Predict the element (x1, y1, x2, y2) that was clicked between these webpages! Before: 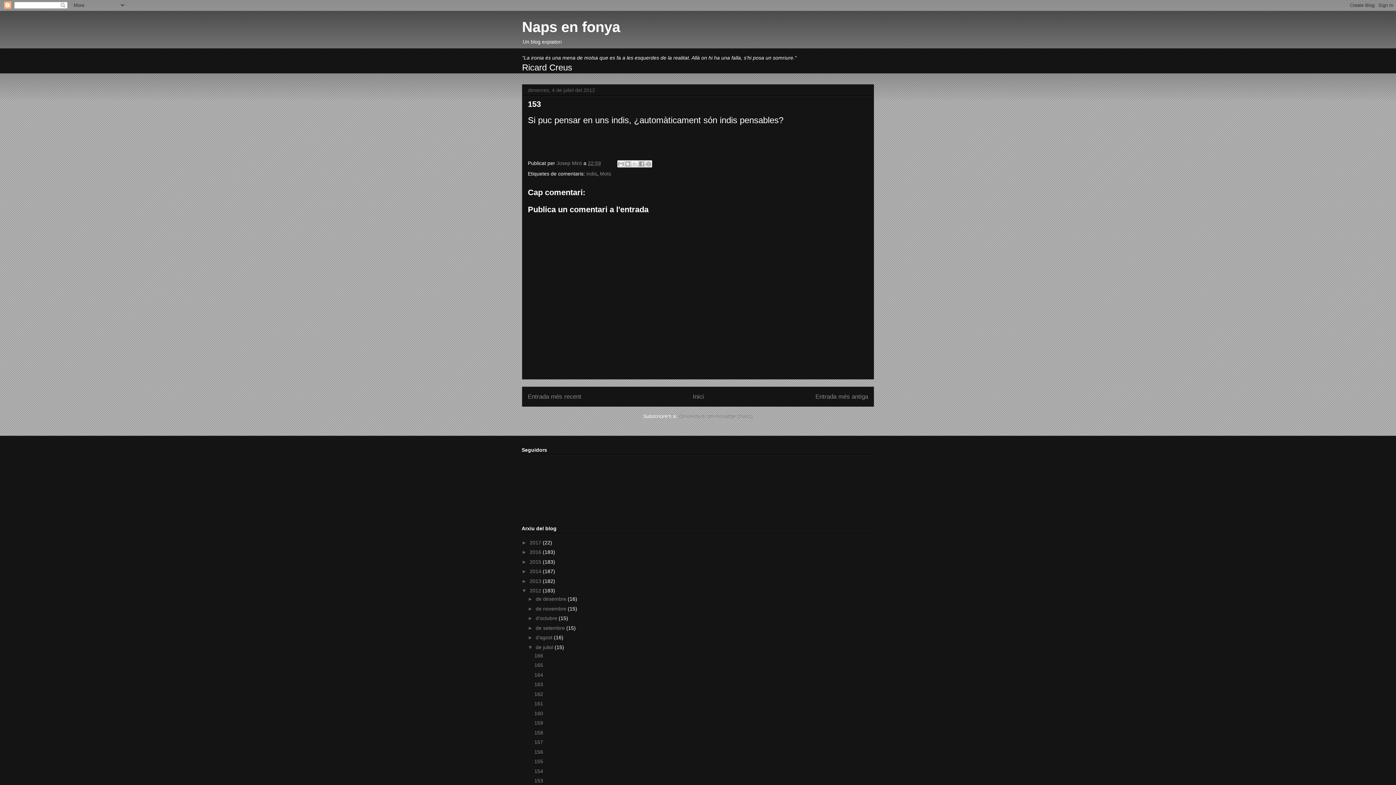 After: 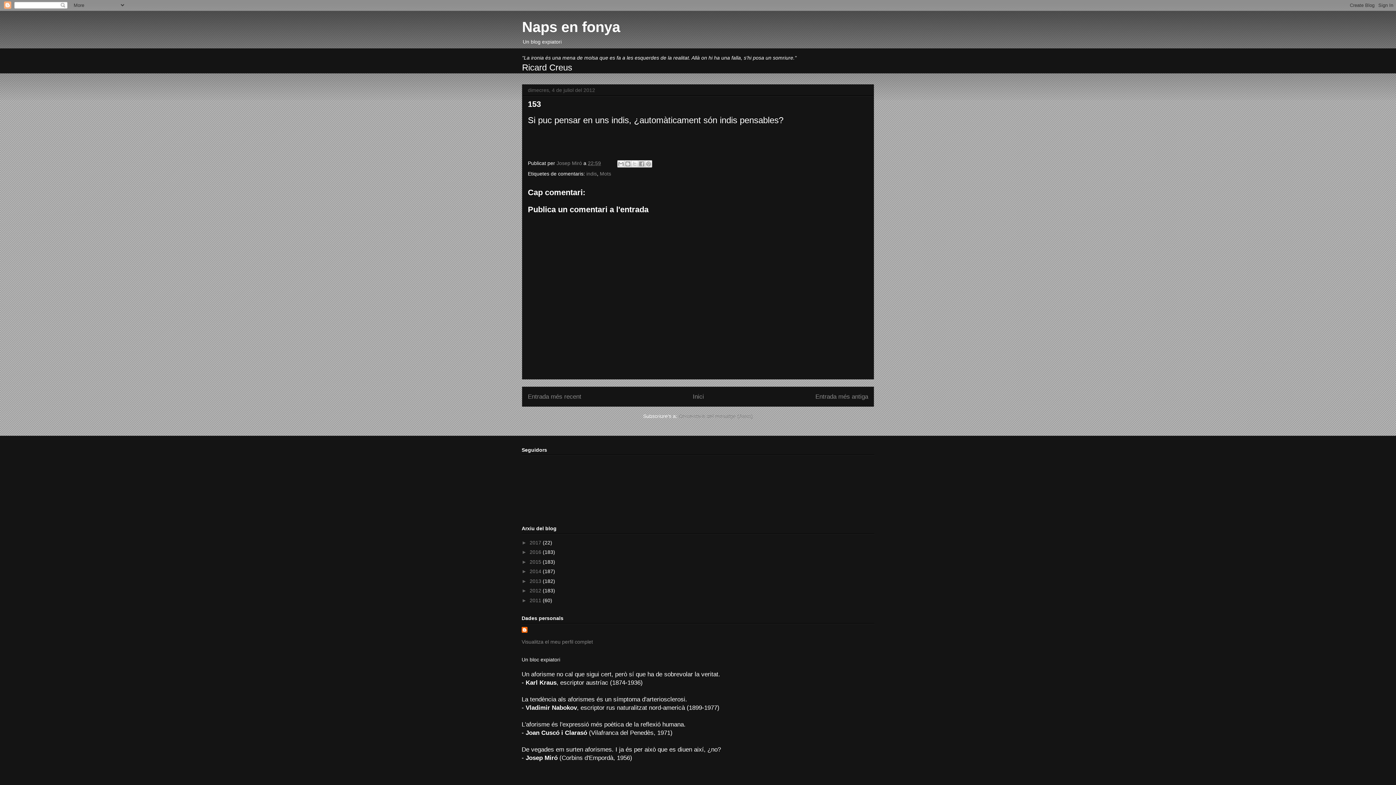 Action: bbox: (521, 588, 529, 593) label: ▼  